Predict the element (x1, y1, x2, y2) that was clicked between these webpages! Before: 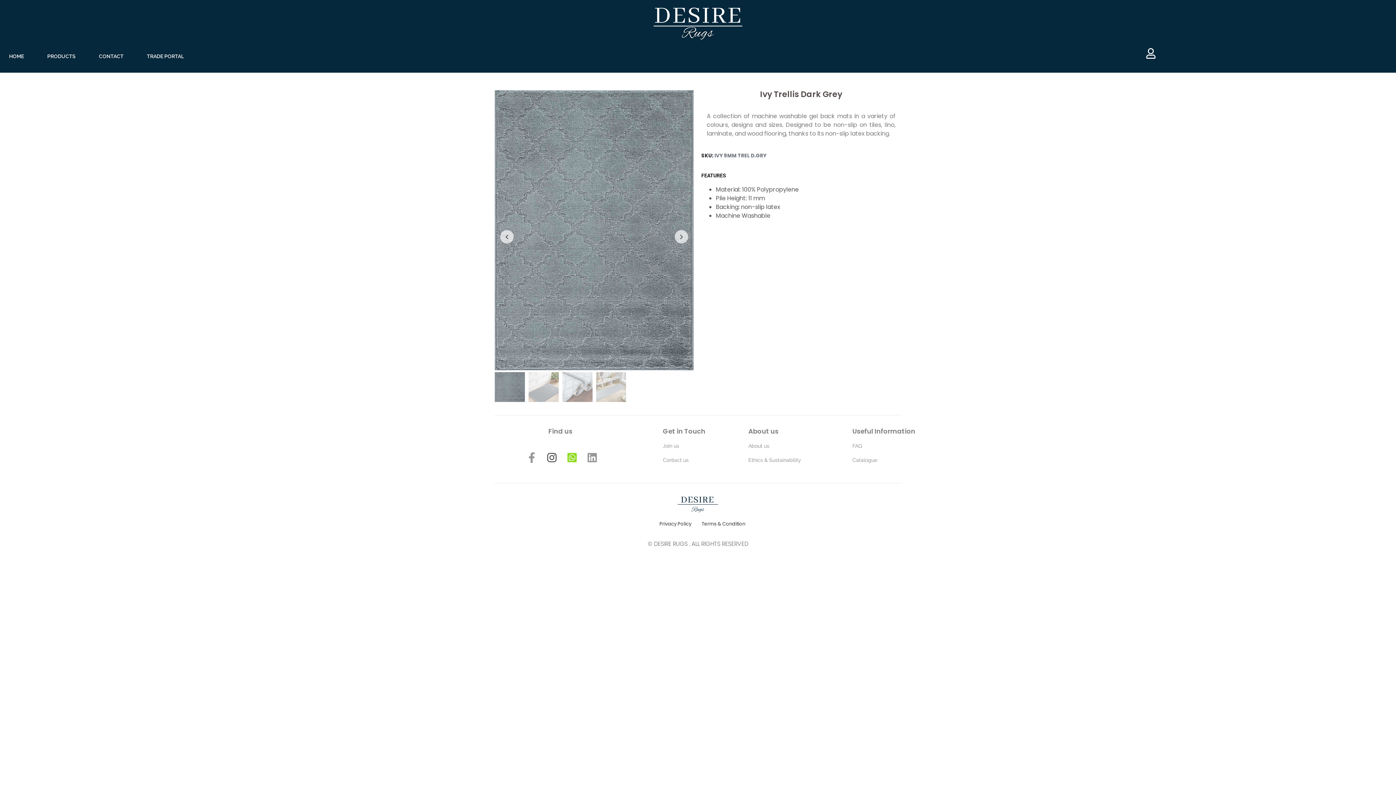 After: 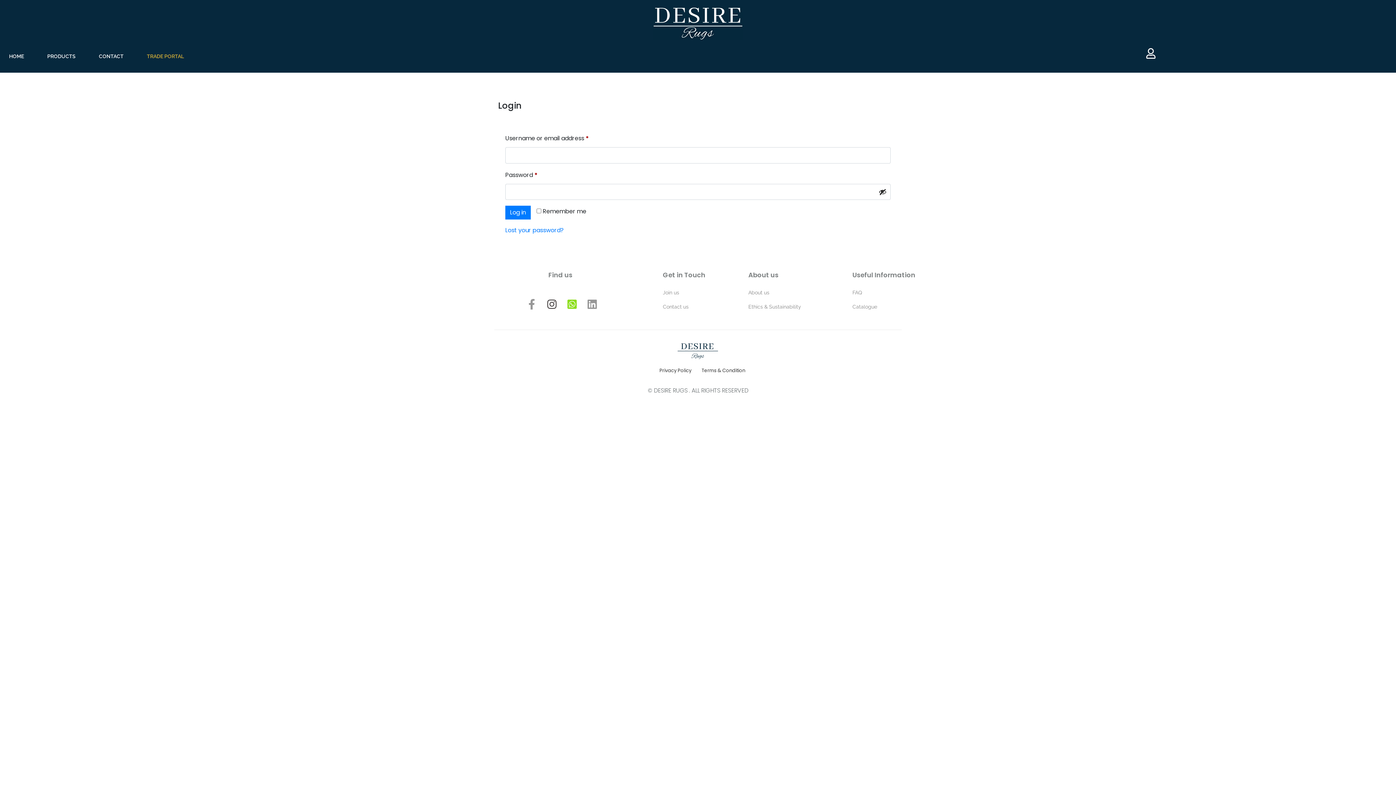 Action: label: TRADE PORTAL bbox: (137, 47, 193, 65)